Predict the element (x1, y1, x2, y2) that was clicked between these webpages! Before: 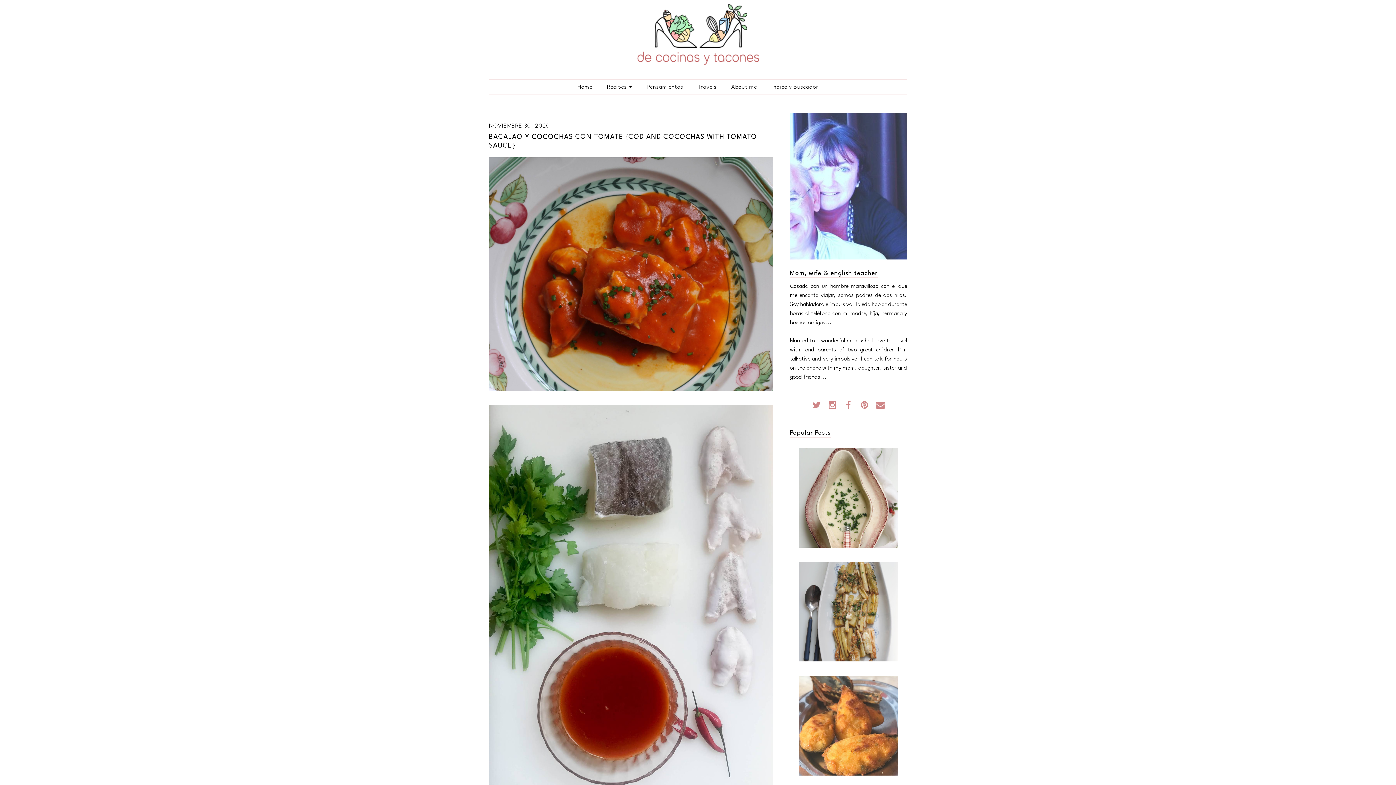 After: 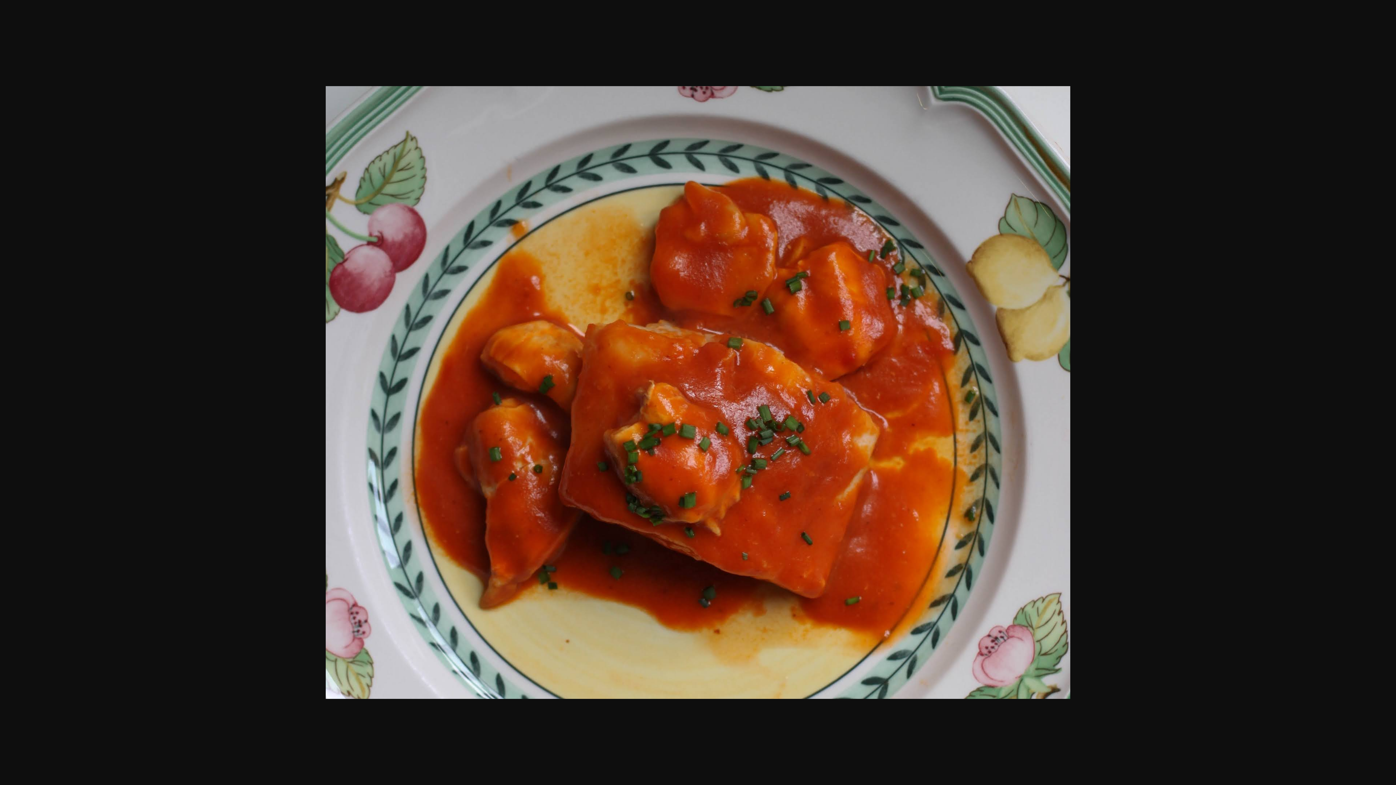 Action: bbox: (489, 150, 773, 395)